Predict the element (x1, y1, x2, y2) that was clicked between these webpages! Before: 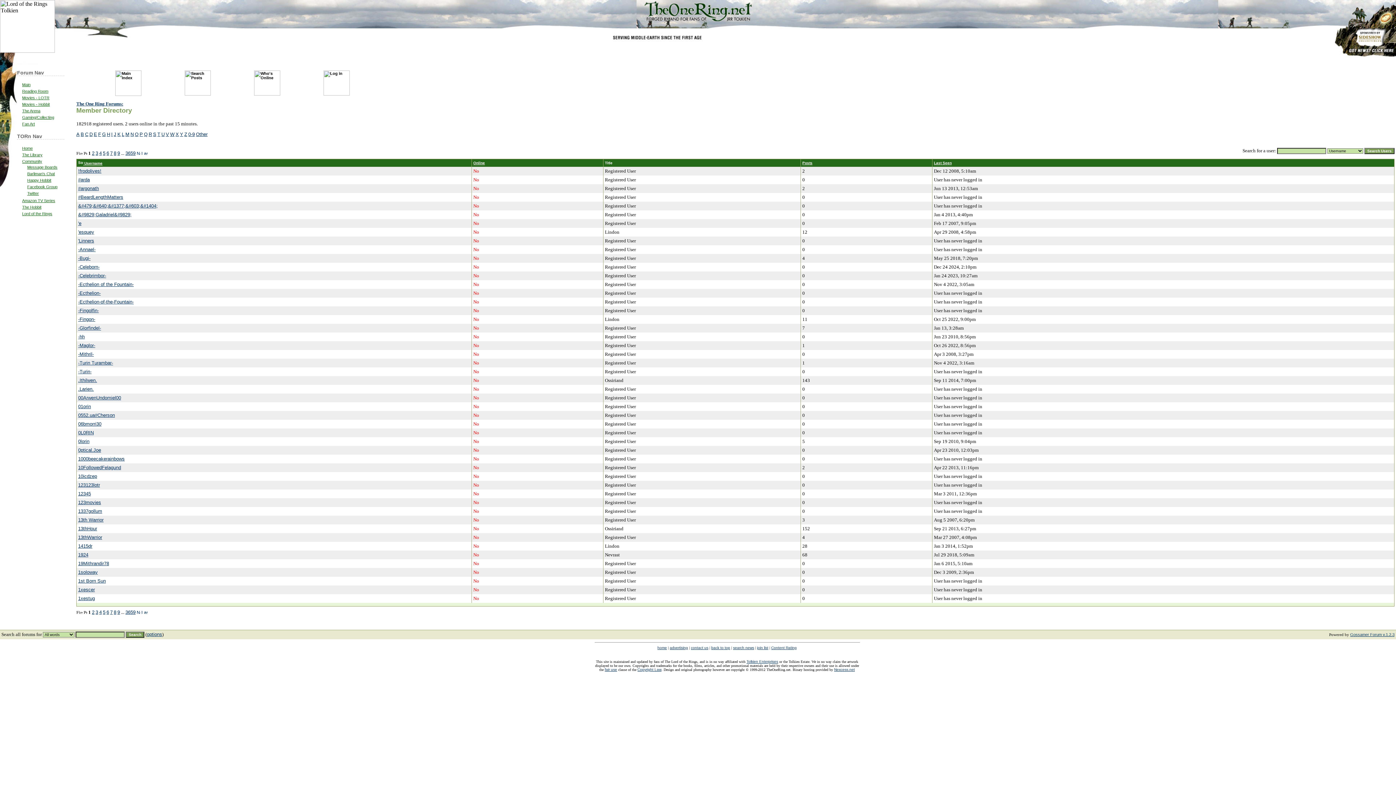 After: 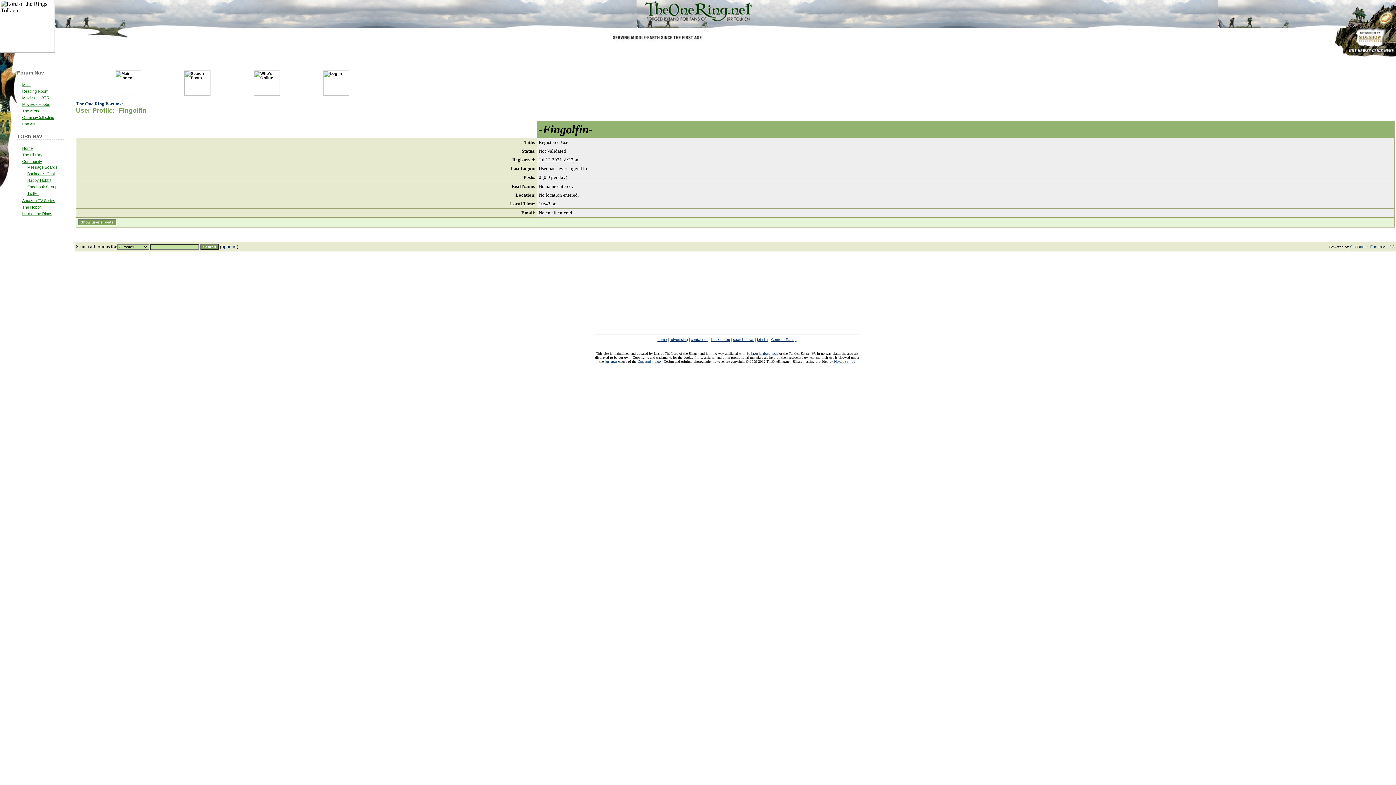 Action: bbox: (78, 308, 98, 313) label: -Fingolfin-